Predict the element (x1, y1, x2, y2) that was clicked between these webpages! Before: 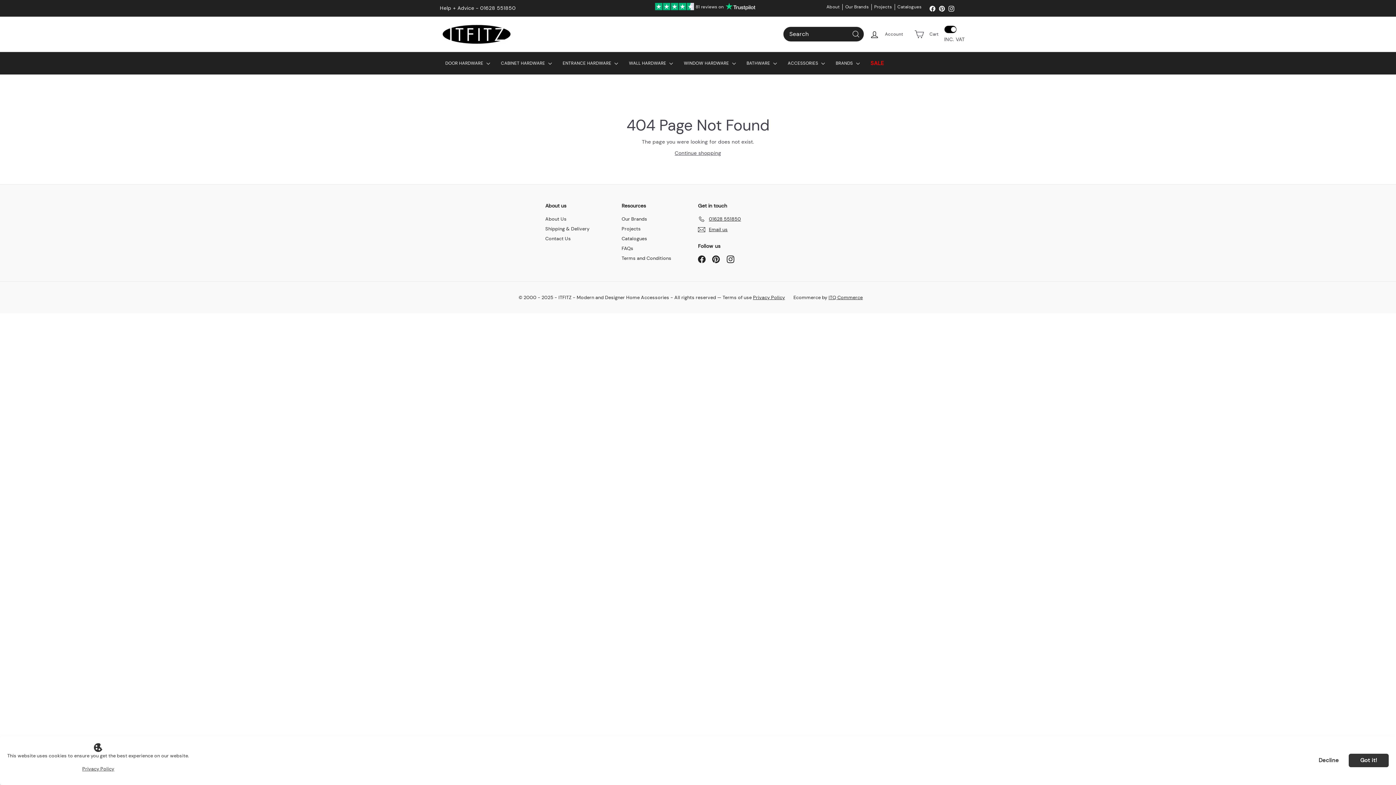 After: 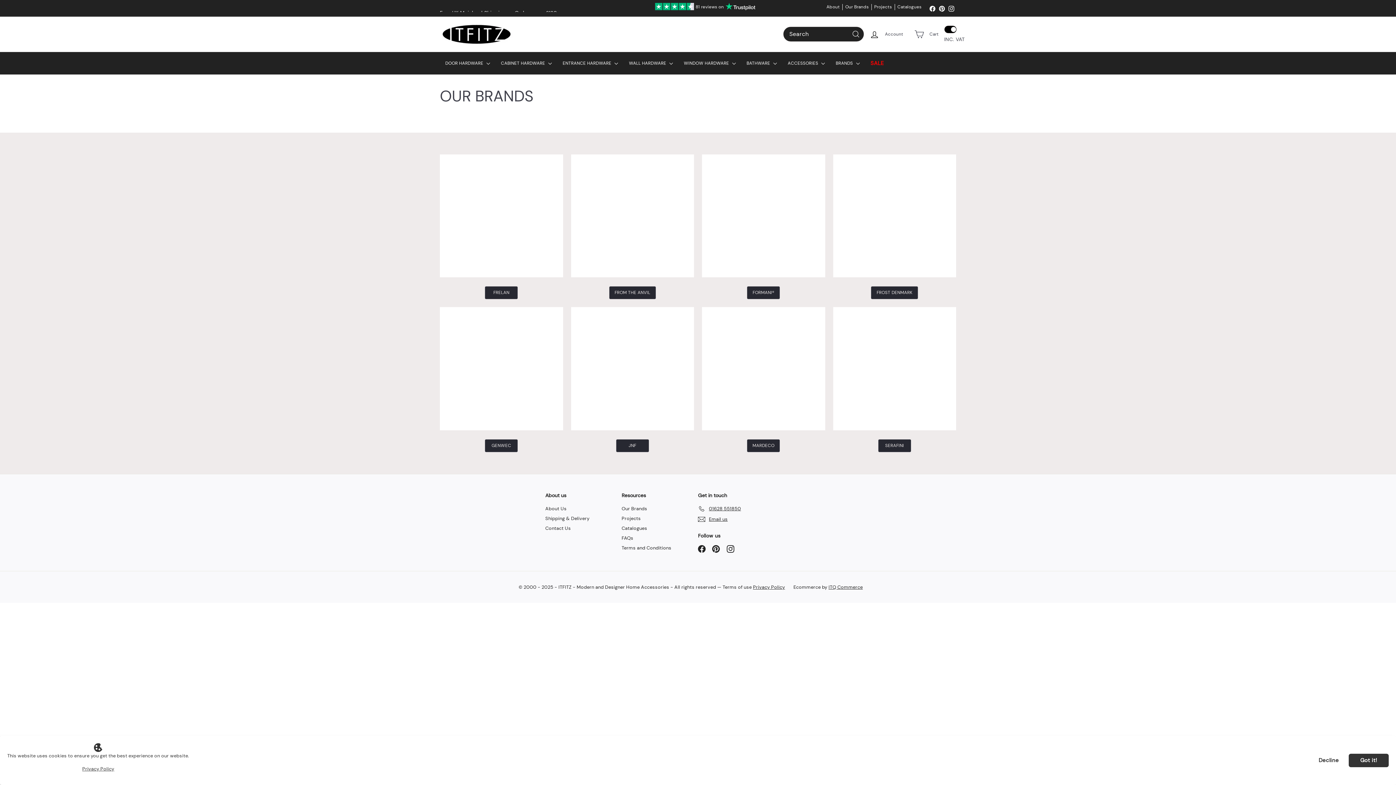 Action: bbox: (621, 214, 647, 223) label: Our Brands